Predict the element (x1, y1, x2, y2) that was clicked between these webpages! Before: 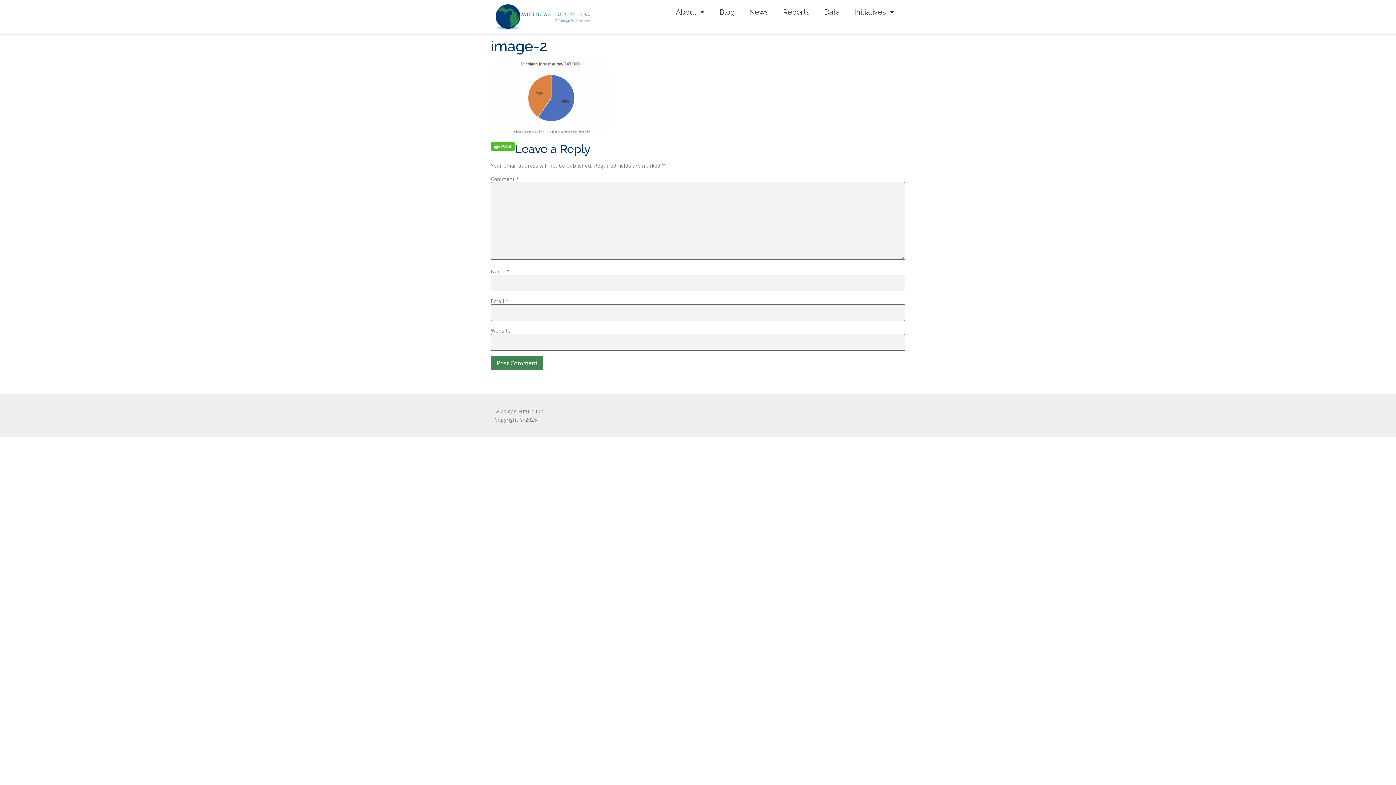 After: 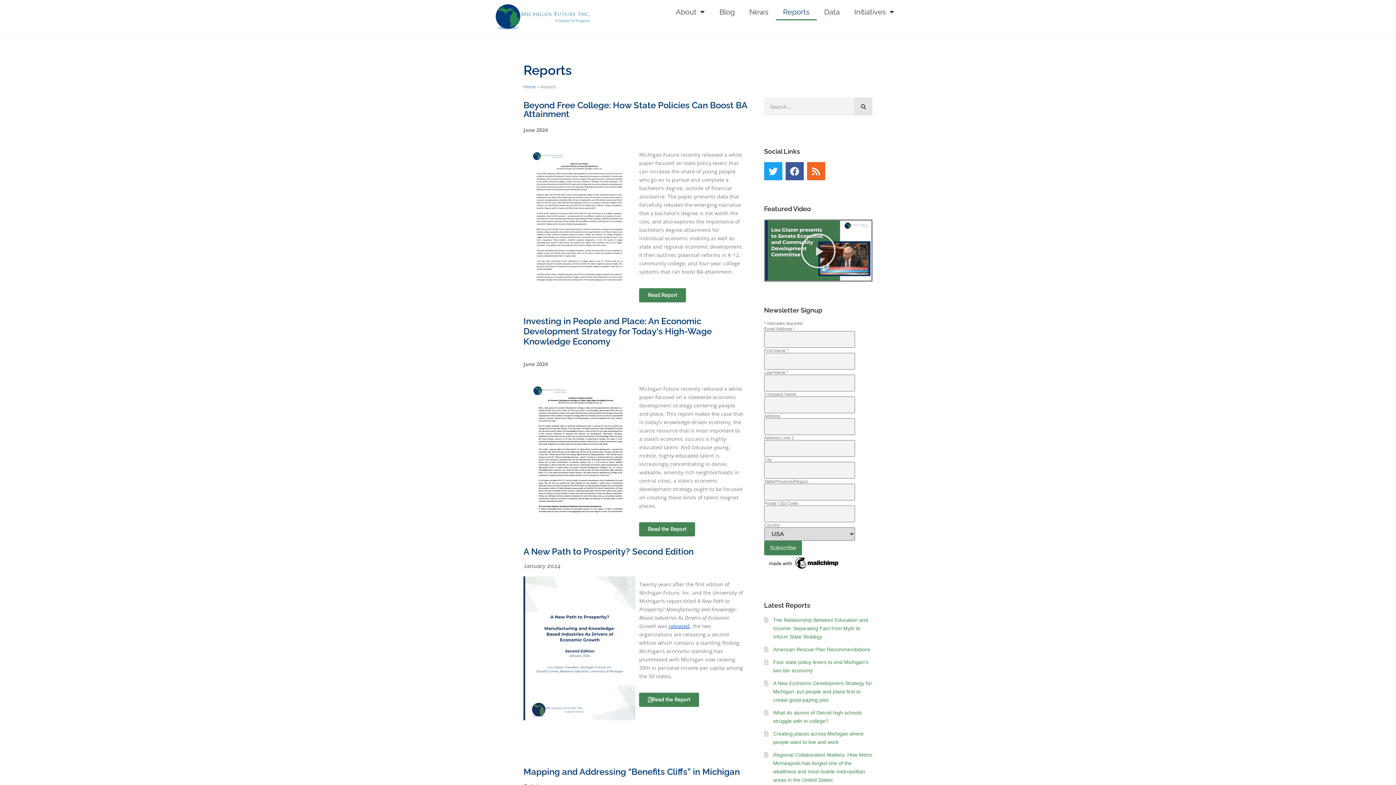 Action: label: Reports bbox: (775, 3, 817, 20)